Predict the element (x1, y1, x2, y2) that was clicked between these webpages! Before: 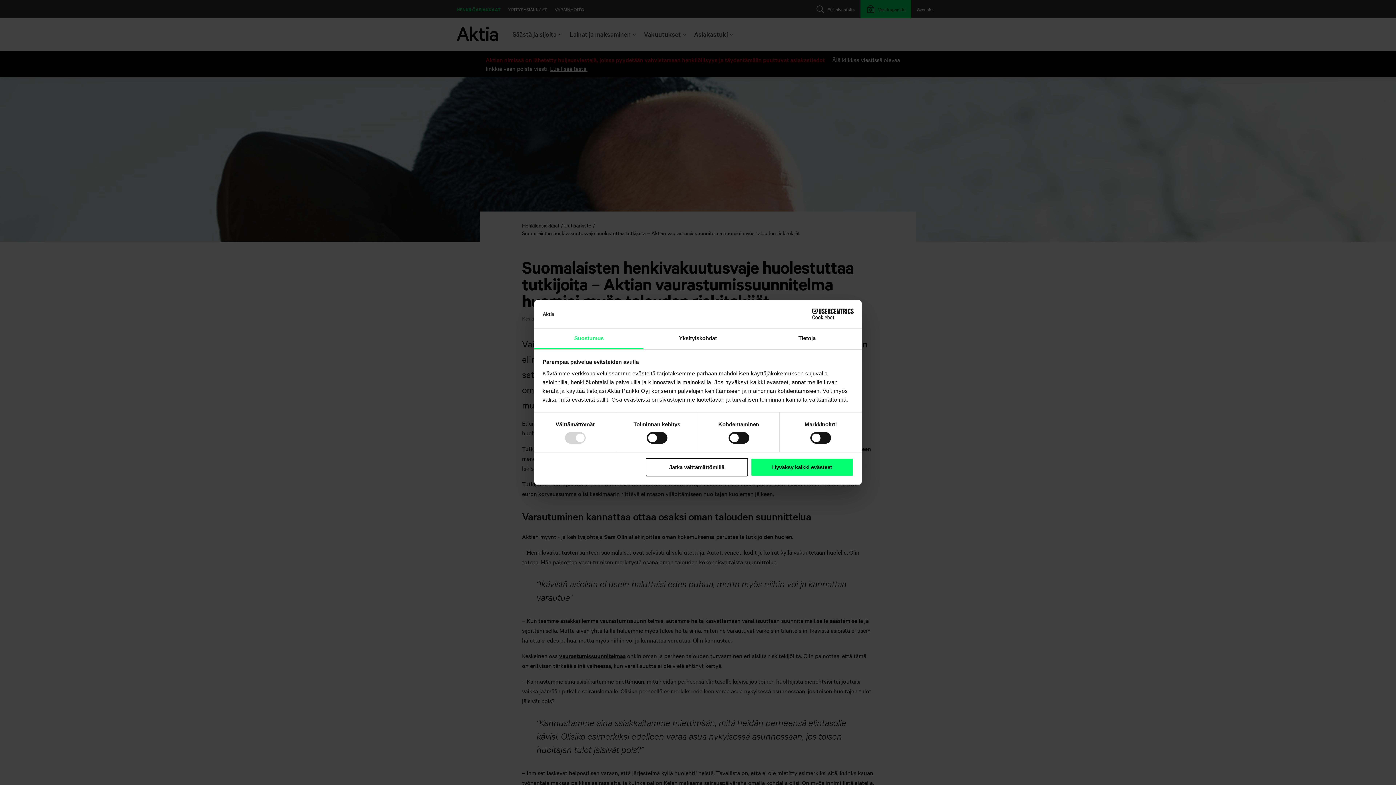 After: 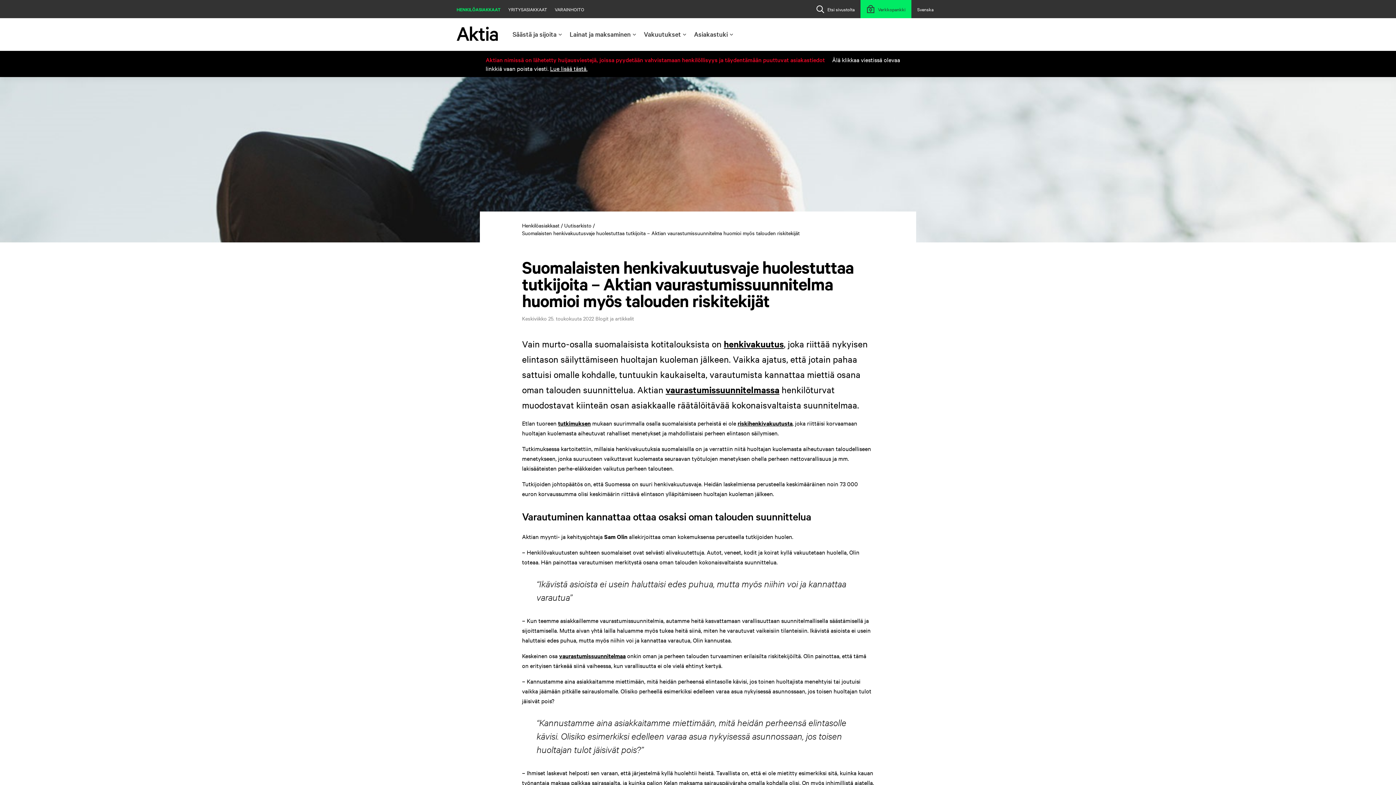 Action: bbox: (751, 458, 853, 476) label: Hyväksy kaikki evästeet